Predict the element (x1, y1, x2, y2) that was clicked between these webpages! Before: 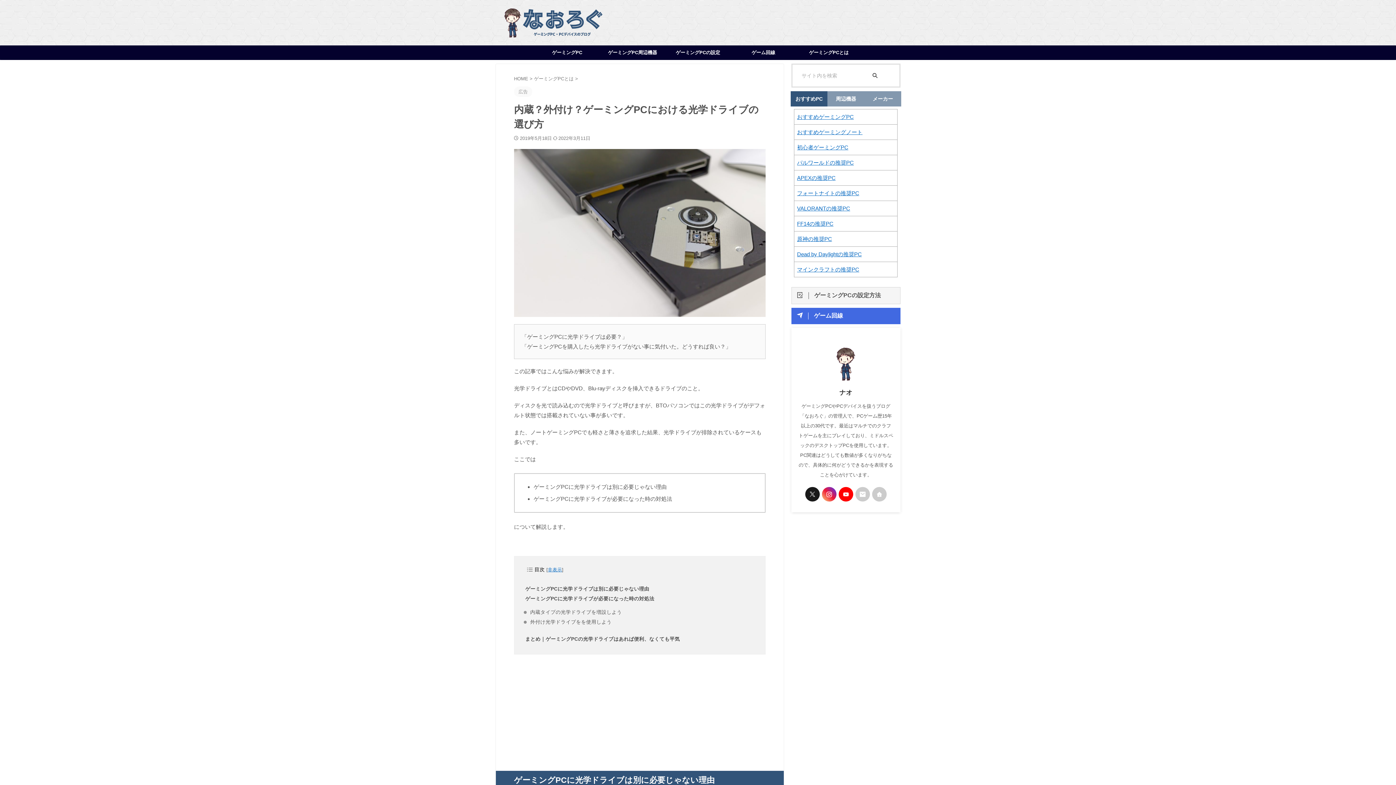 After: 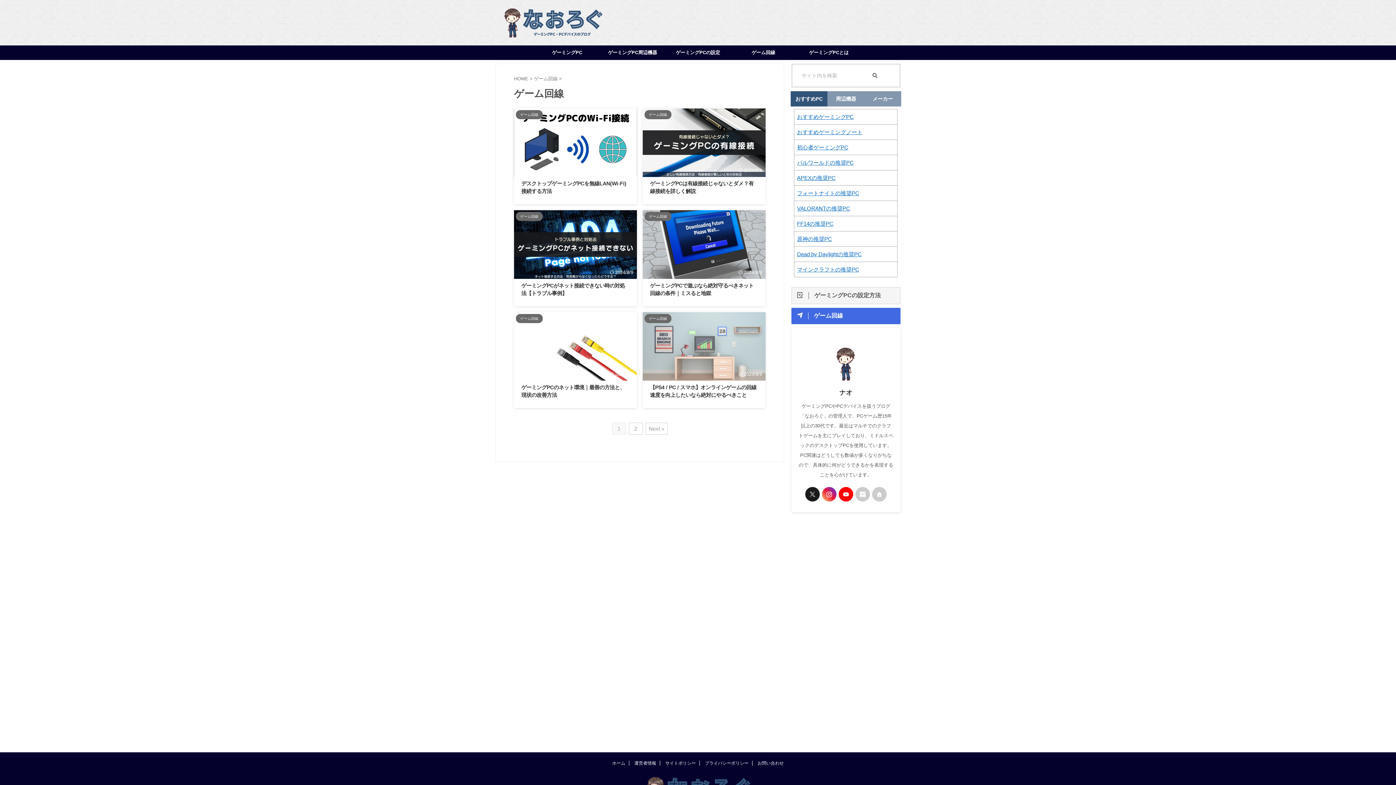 Action: bbox: (730, 45, 796, 60) label: ゲーム回線